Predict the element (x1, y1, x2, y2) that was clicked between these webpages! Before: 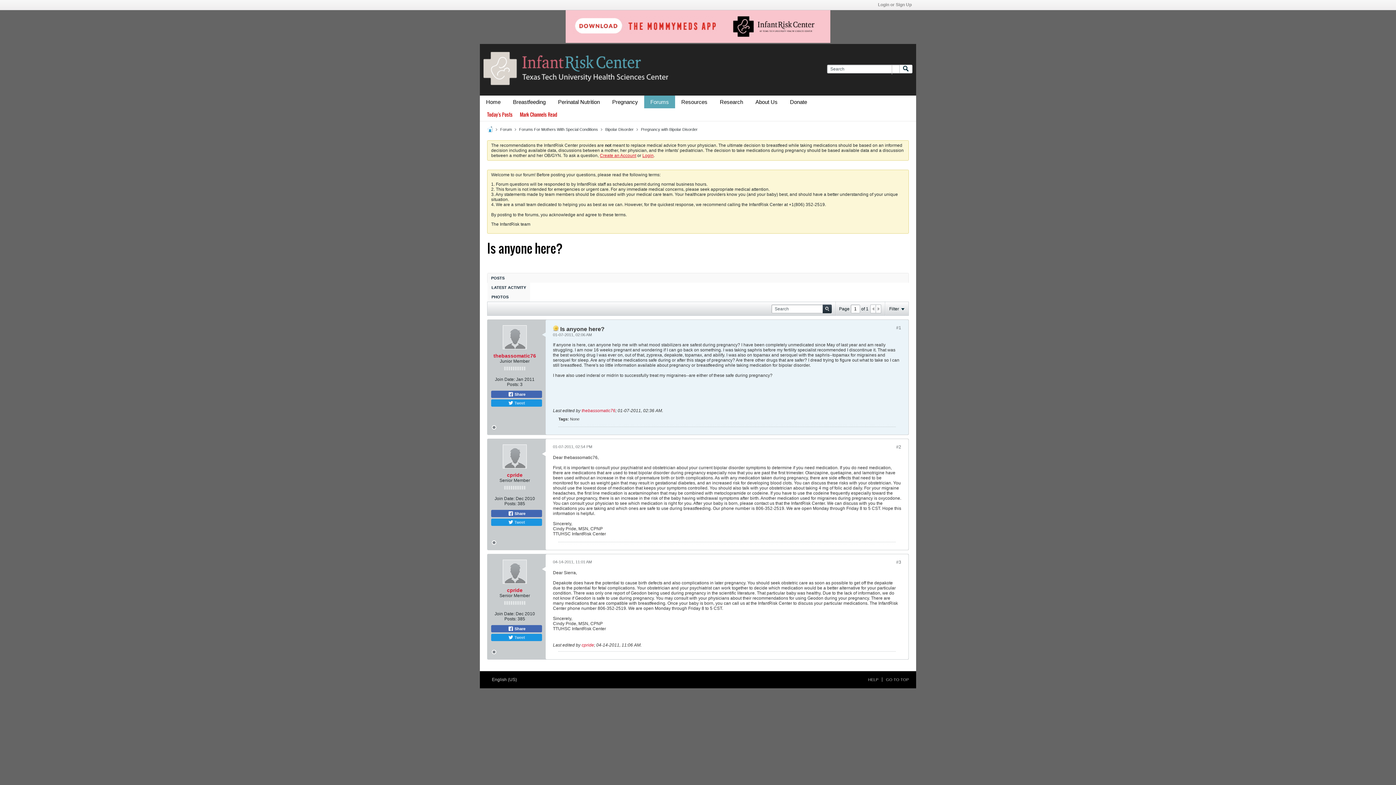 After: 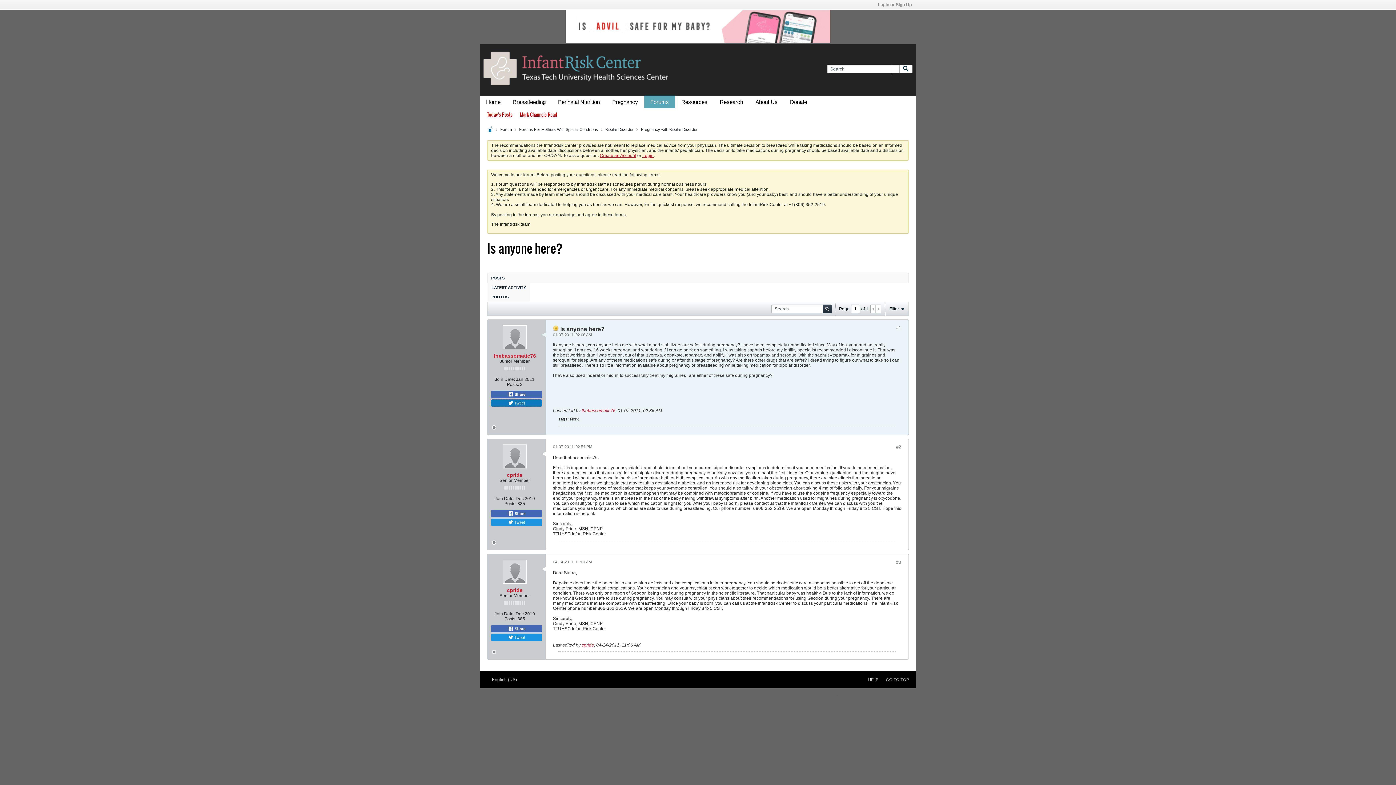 Action: label:  Tweet bbox: (491, 399, 542, 406)